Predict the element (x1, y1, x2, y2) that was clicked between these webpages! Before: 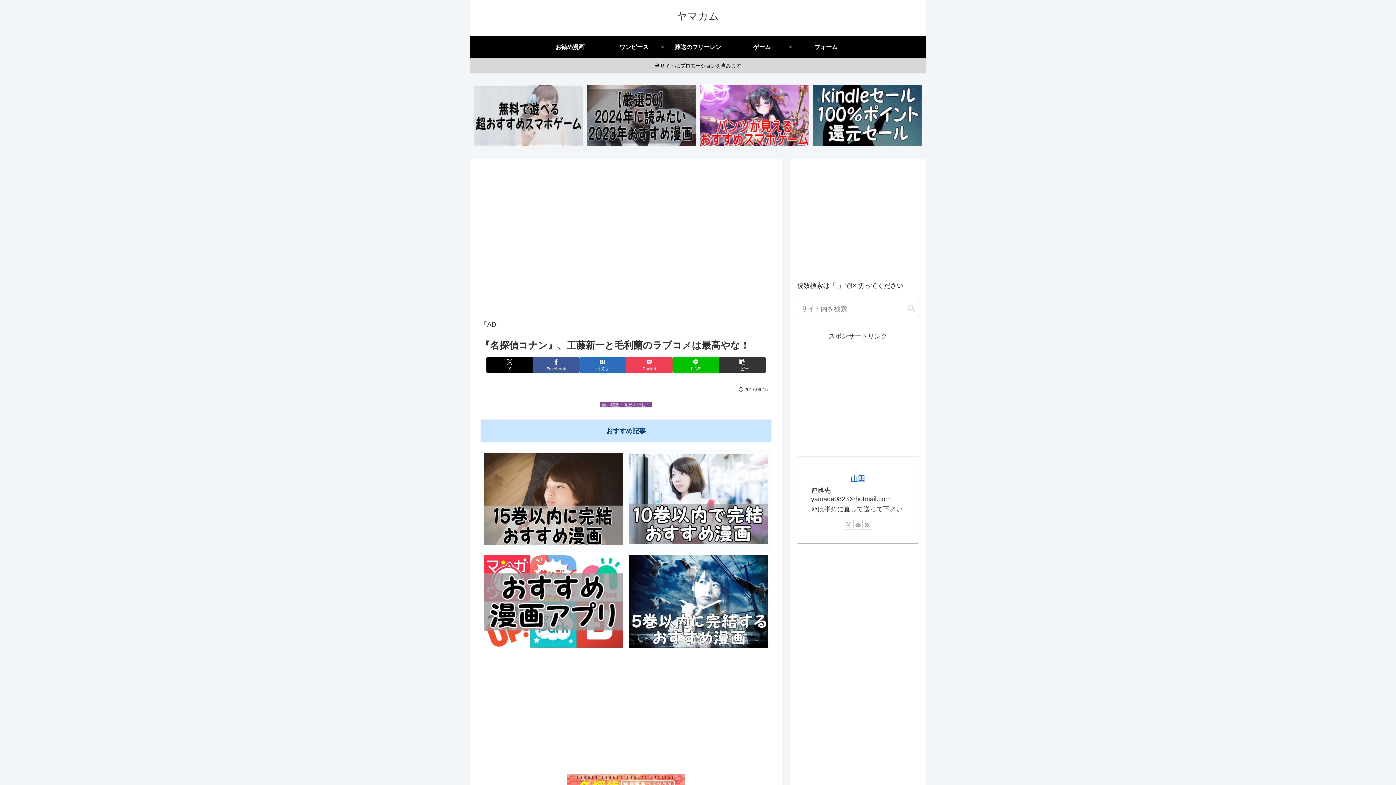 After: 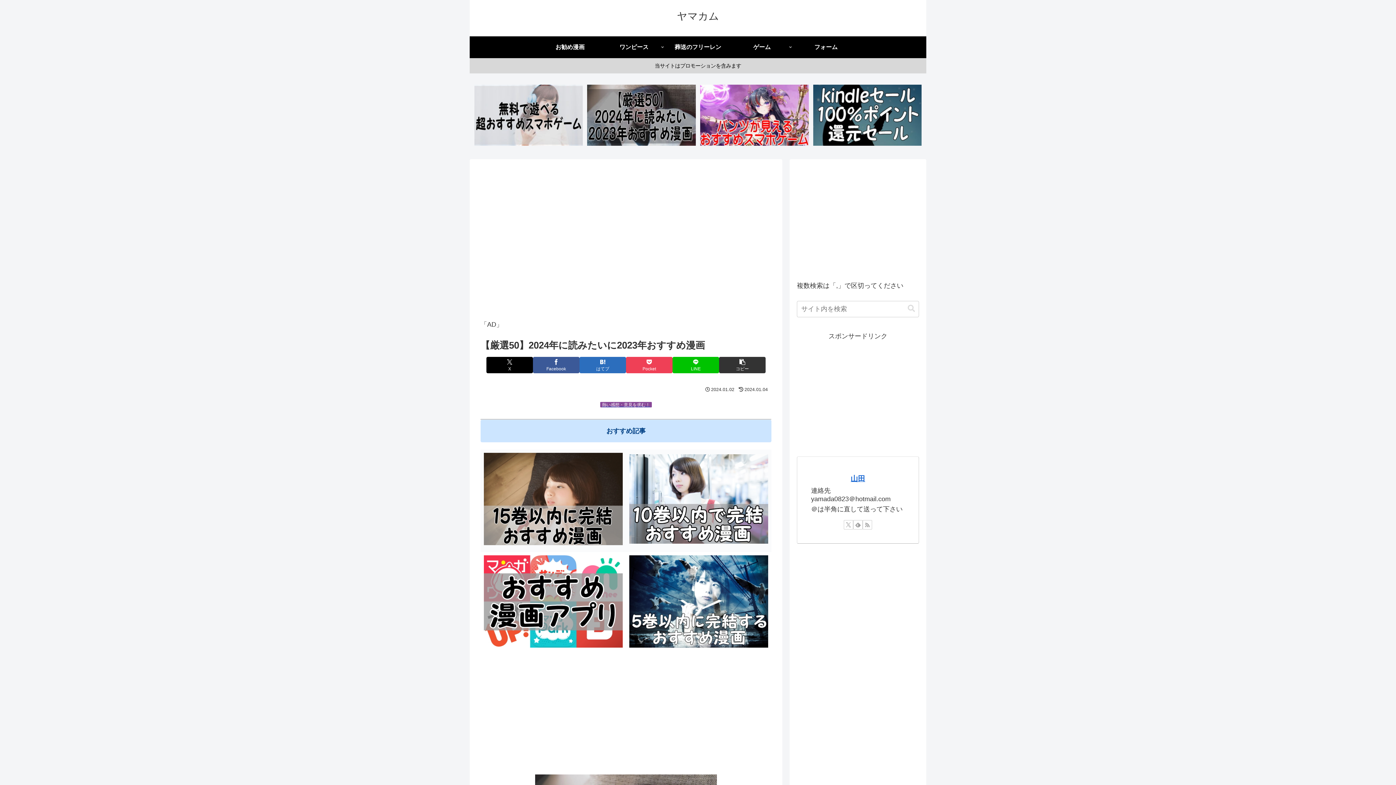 Action: bbox: (587, 84, 695, 145)